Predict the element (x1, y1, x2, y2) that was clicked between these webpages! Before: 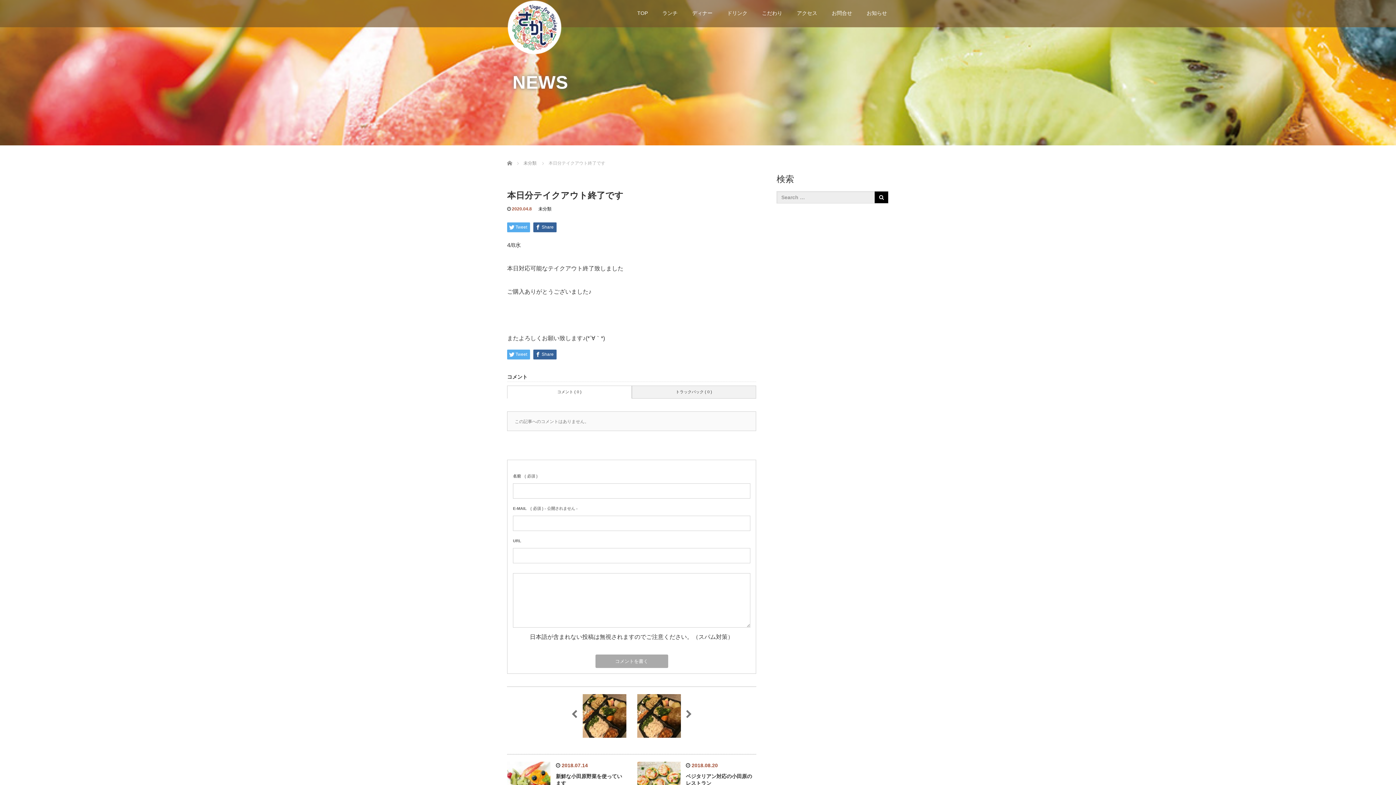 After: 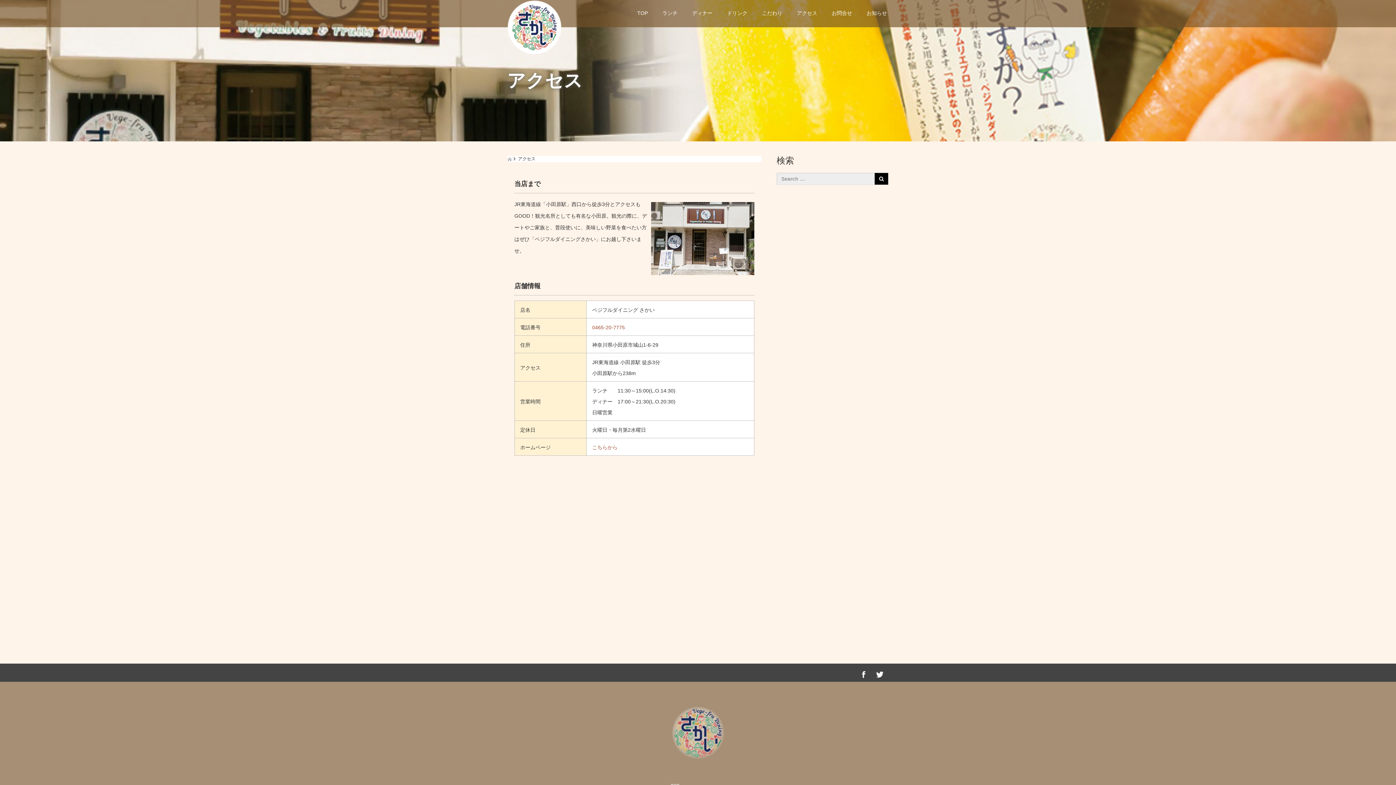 Action: bbox: (789, 4, 824, 27) label: アクセス